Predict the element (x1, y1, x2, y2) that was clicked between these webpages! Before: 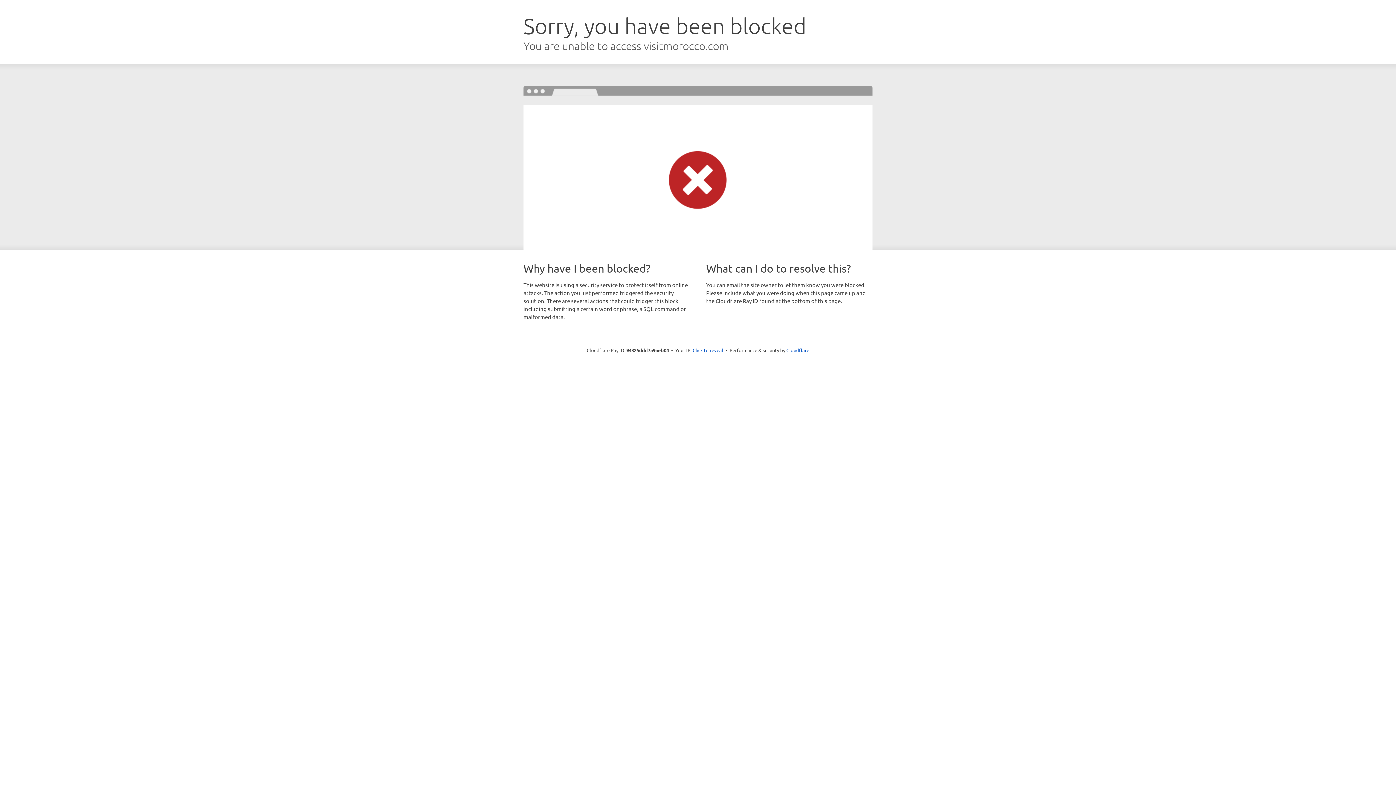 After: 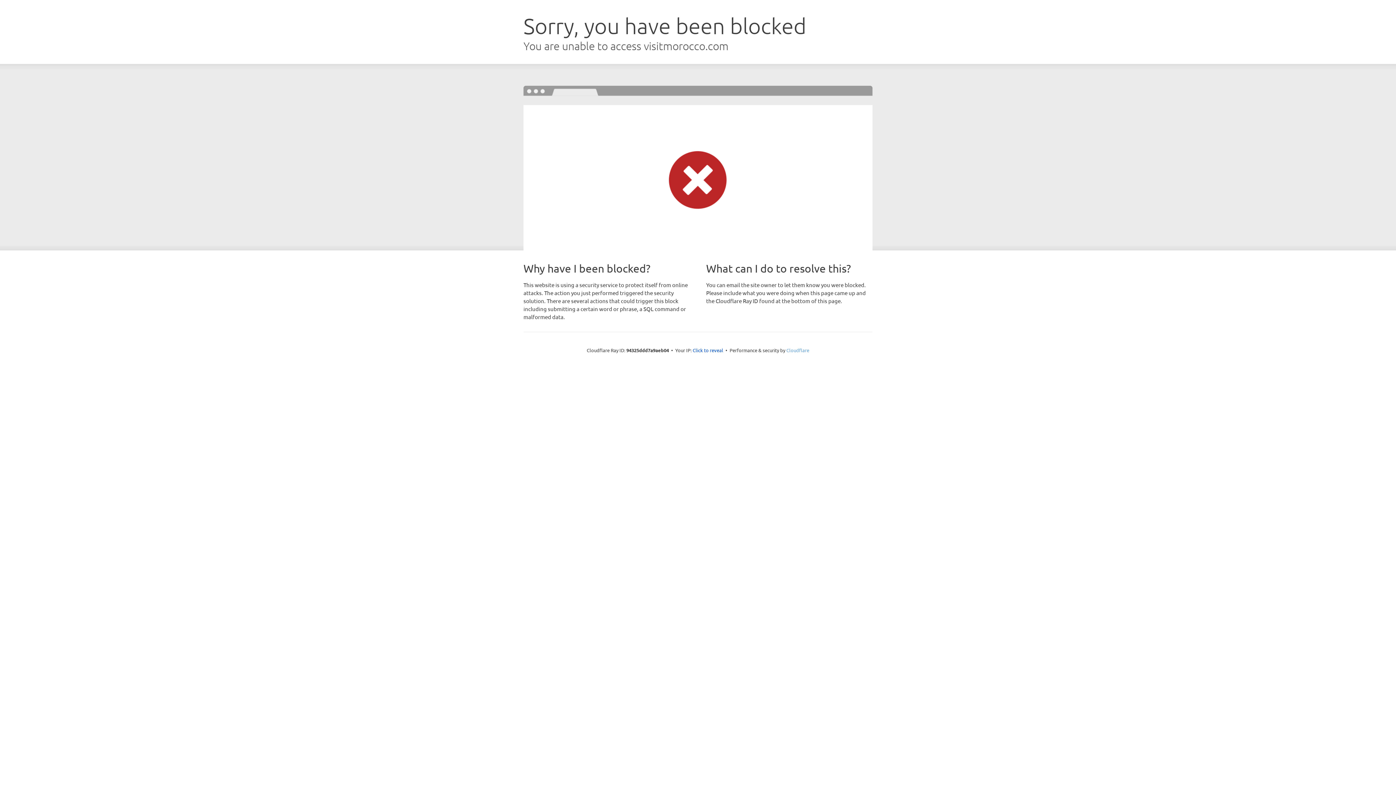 Action: label: Cloudflare bbox: (786, 347, 809, 353)